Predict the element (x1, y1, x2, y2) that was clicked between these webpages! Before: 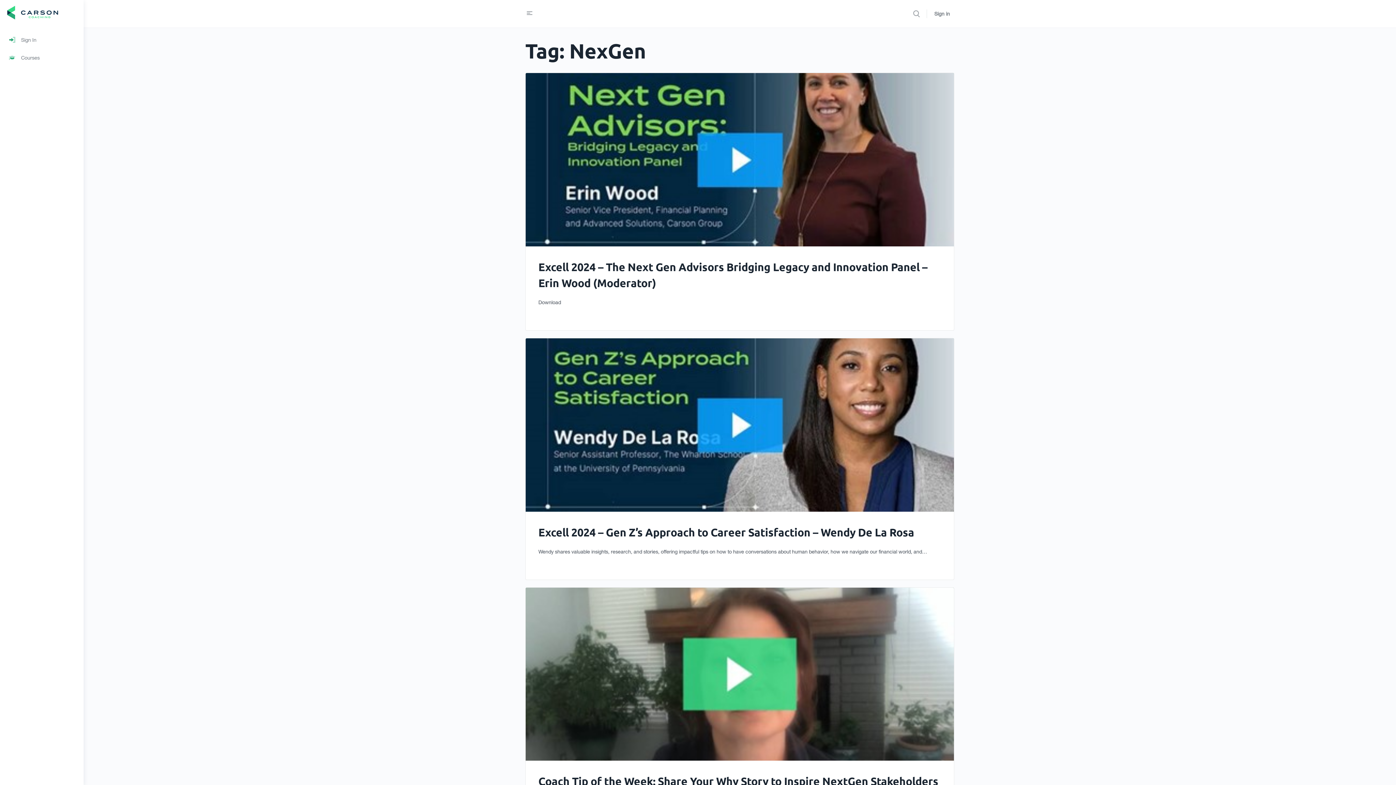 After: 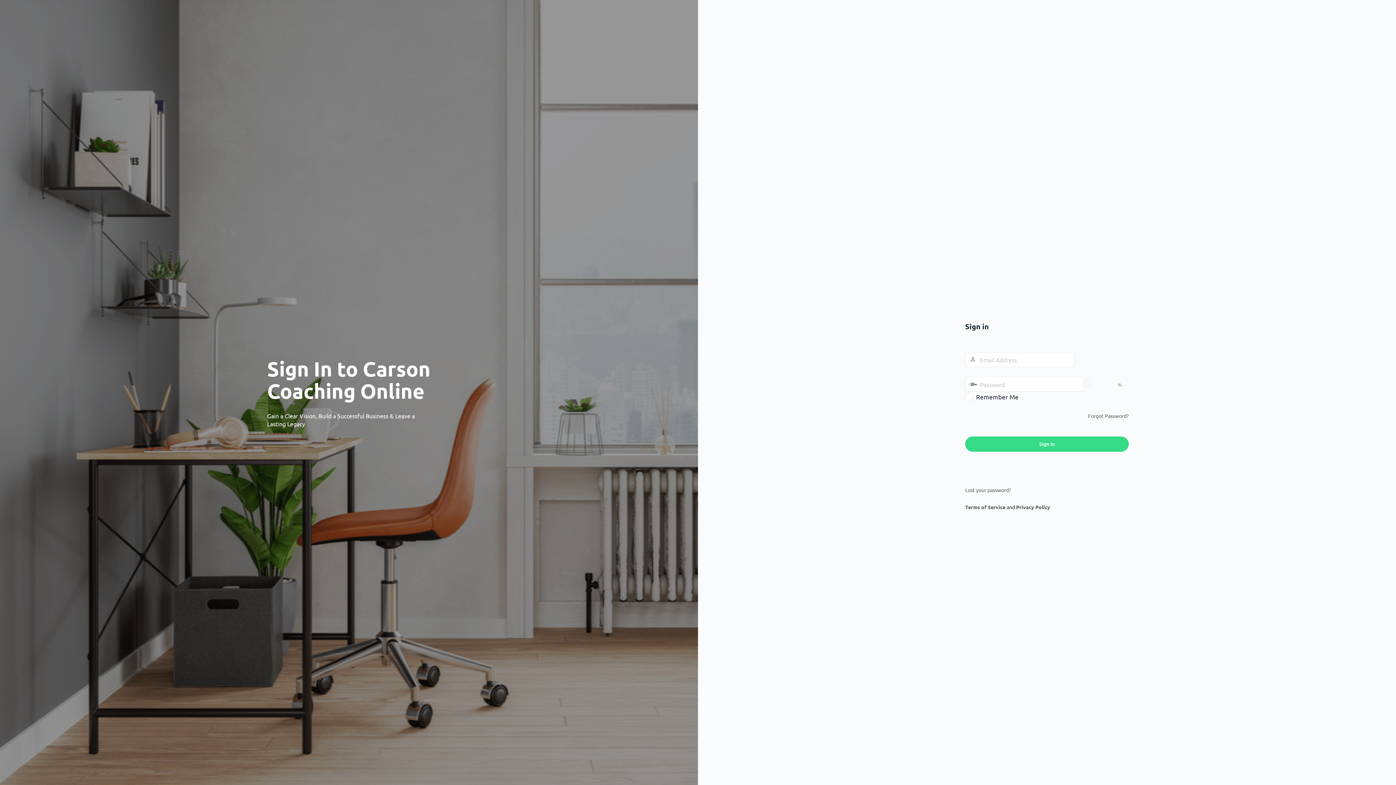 Action: bbox: (525, 587, 954, 761)